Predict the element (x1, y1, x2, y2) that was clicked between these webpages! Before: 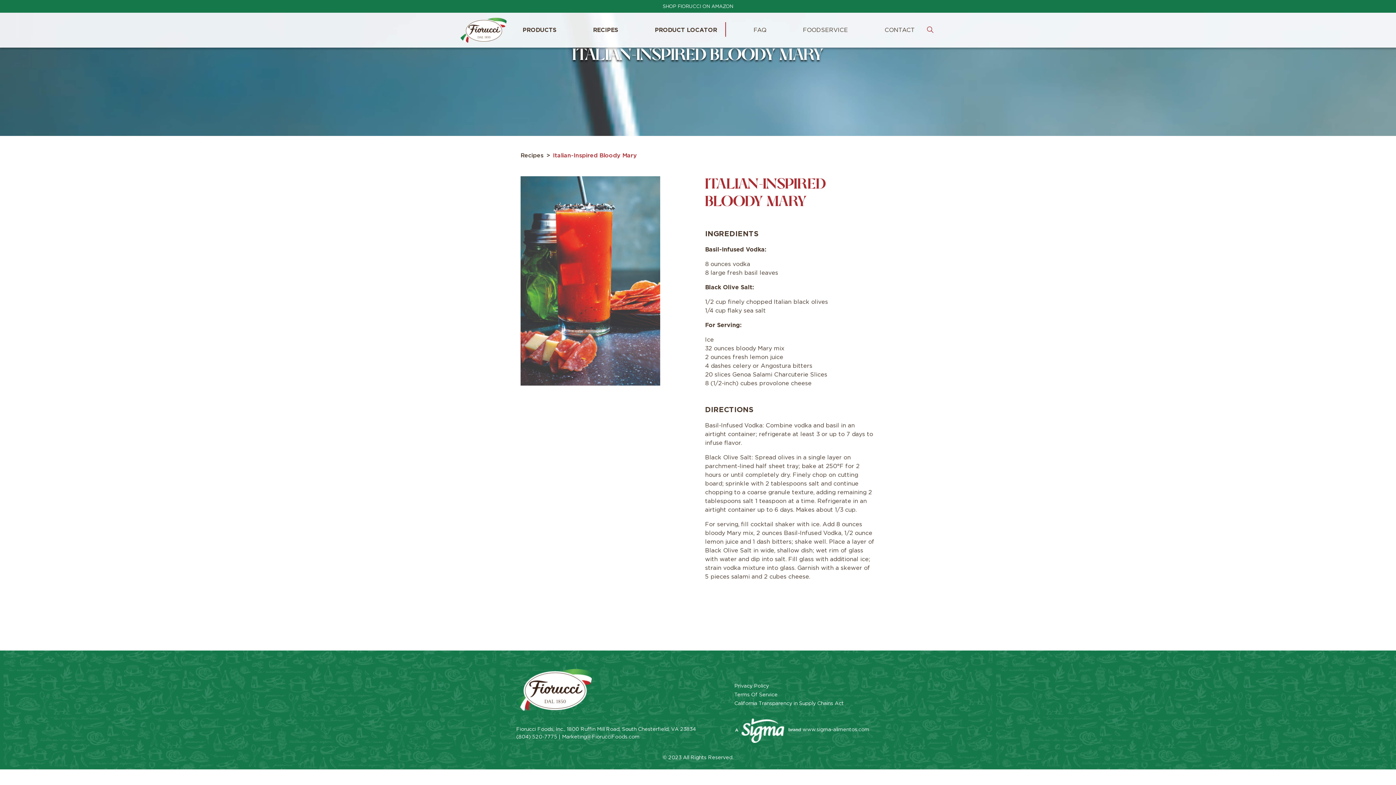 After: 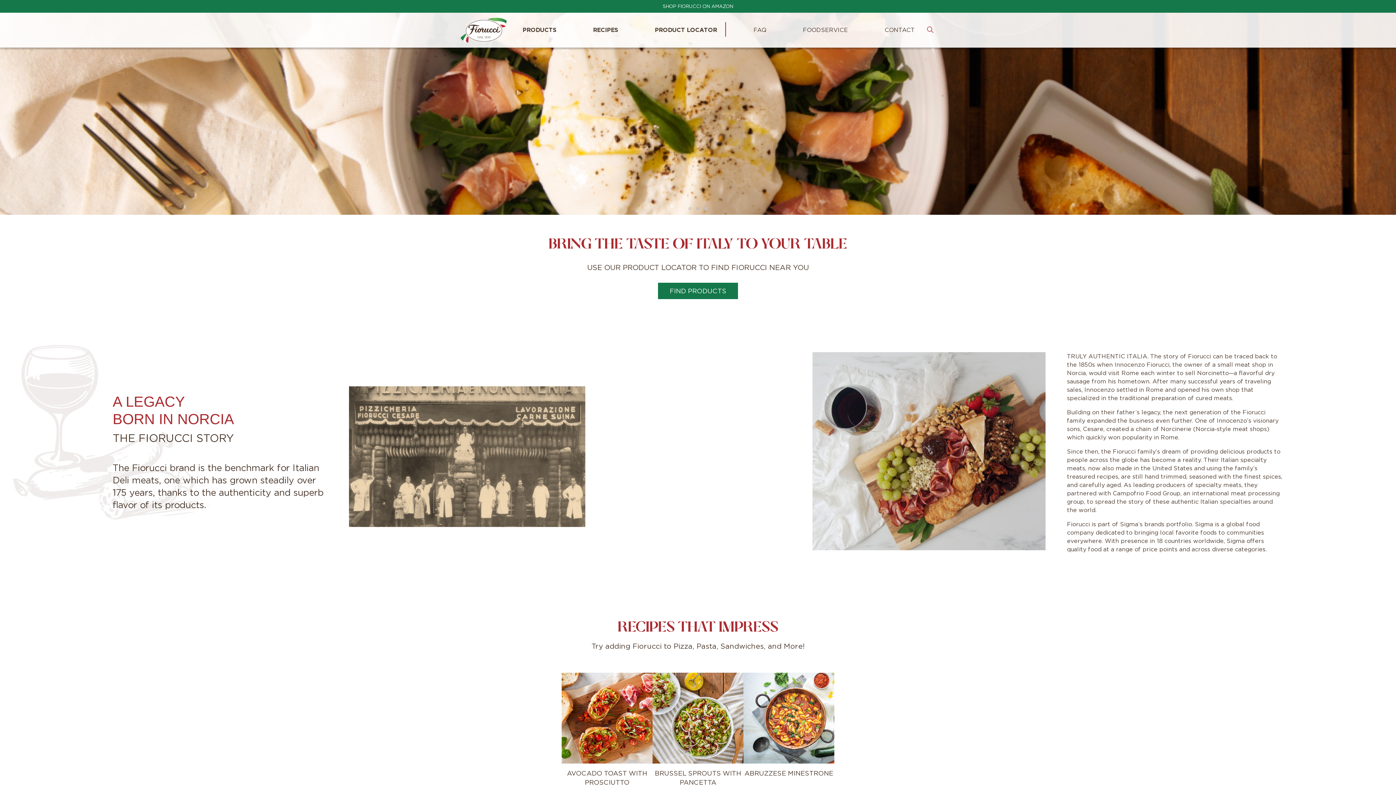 Action: bbox: (457, 15, 510, 44)